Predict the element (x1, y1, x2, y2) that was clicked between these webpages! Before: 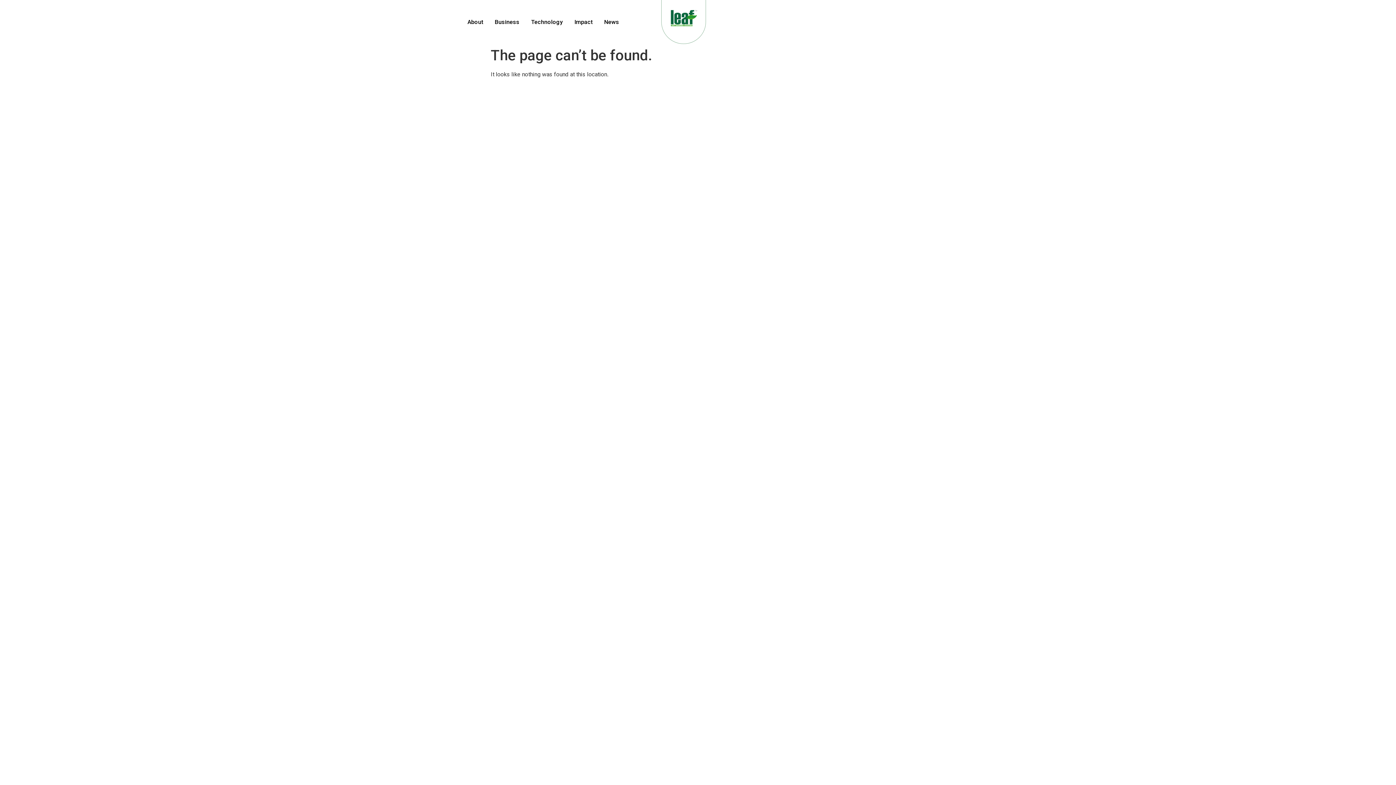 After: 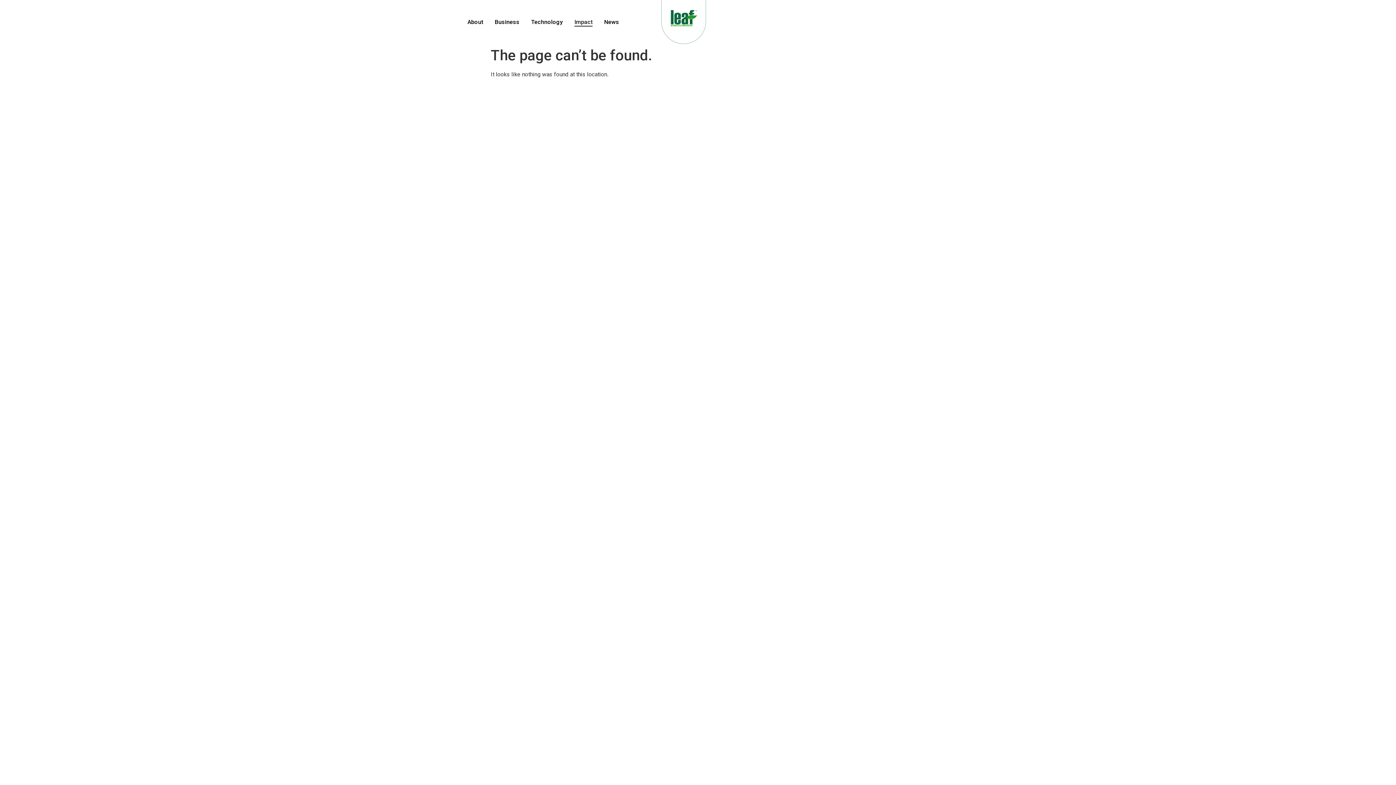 Action: label: Impact bbox: (574, 17, 592, 26)